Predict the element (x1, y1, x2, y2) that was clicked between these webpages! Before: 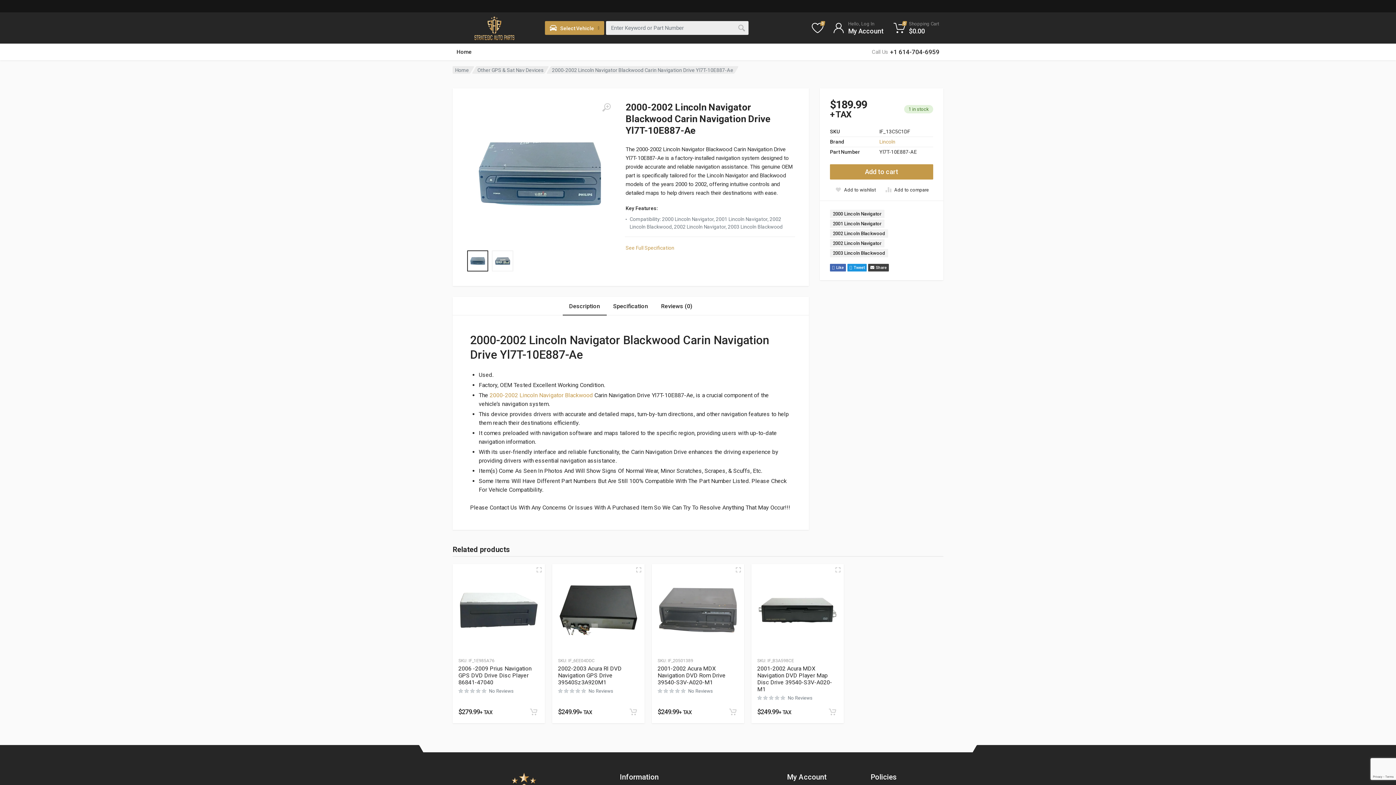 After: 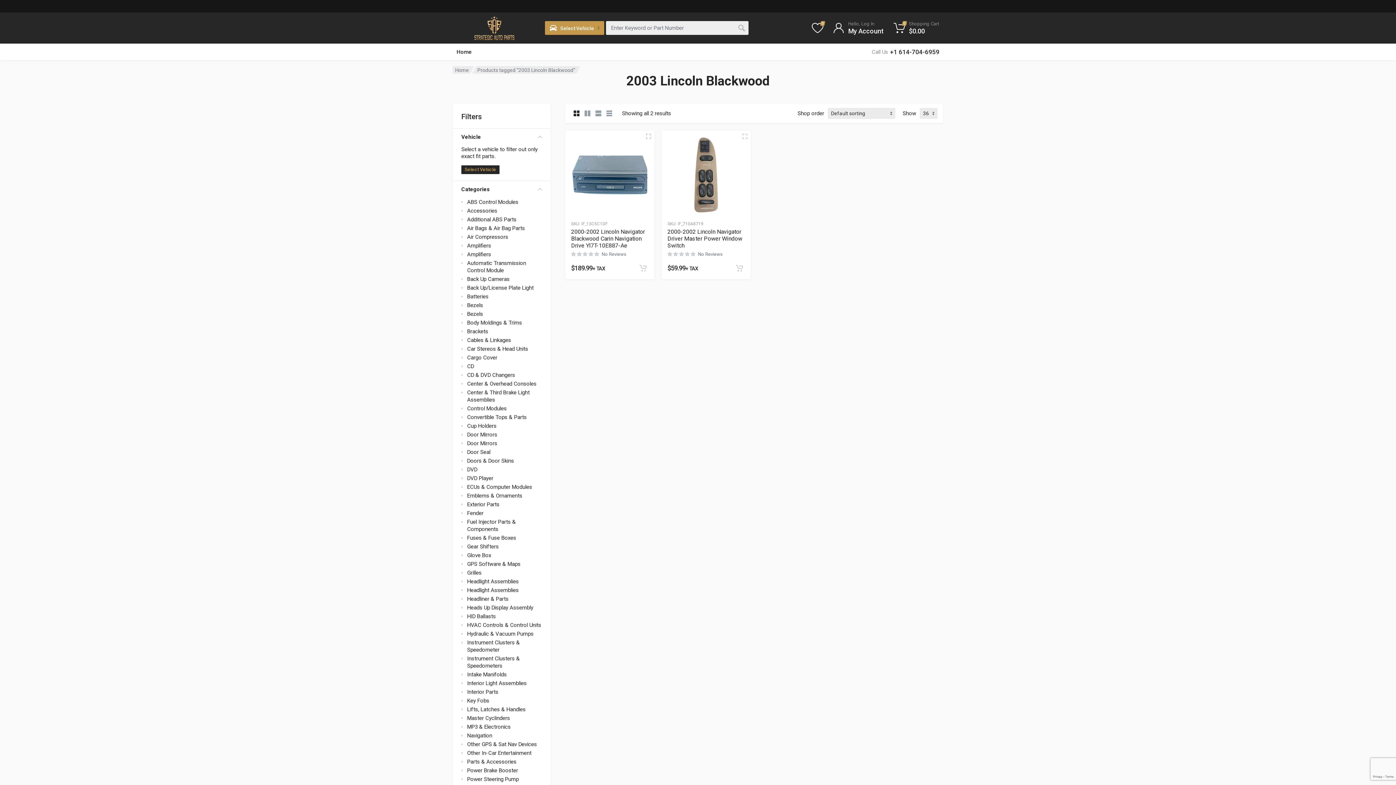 Action: bbox: (830, 249, 888, 257) label: 2003 Lincoln Blackwood